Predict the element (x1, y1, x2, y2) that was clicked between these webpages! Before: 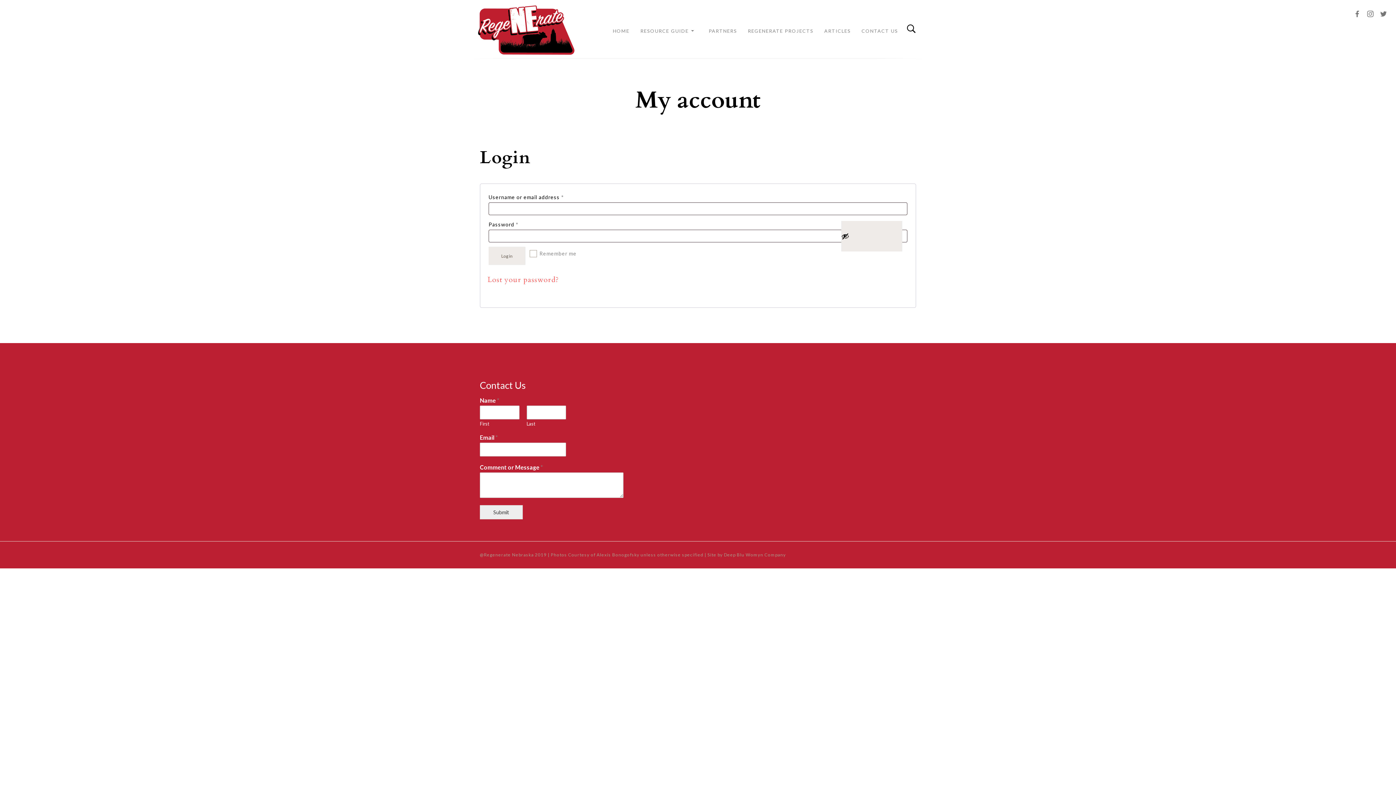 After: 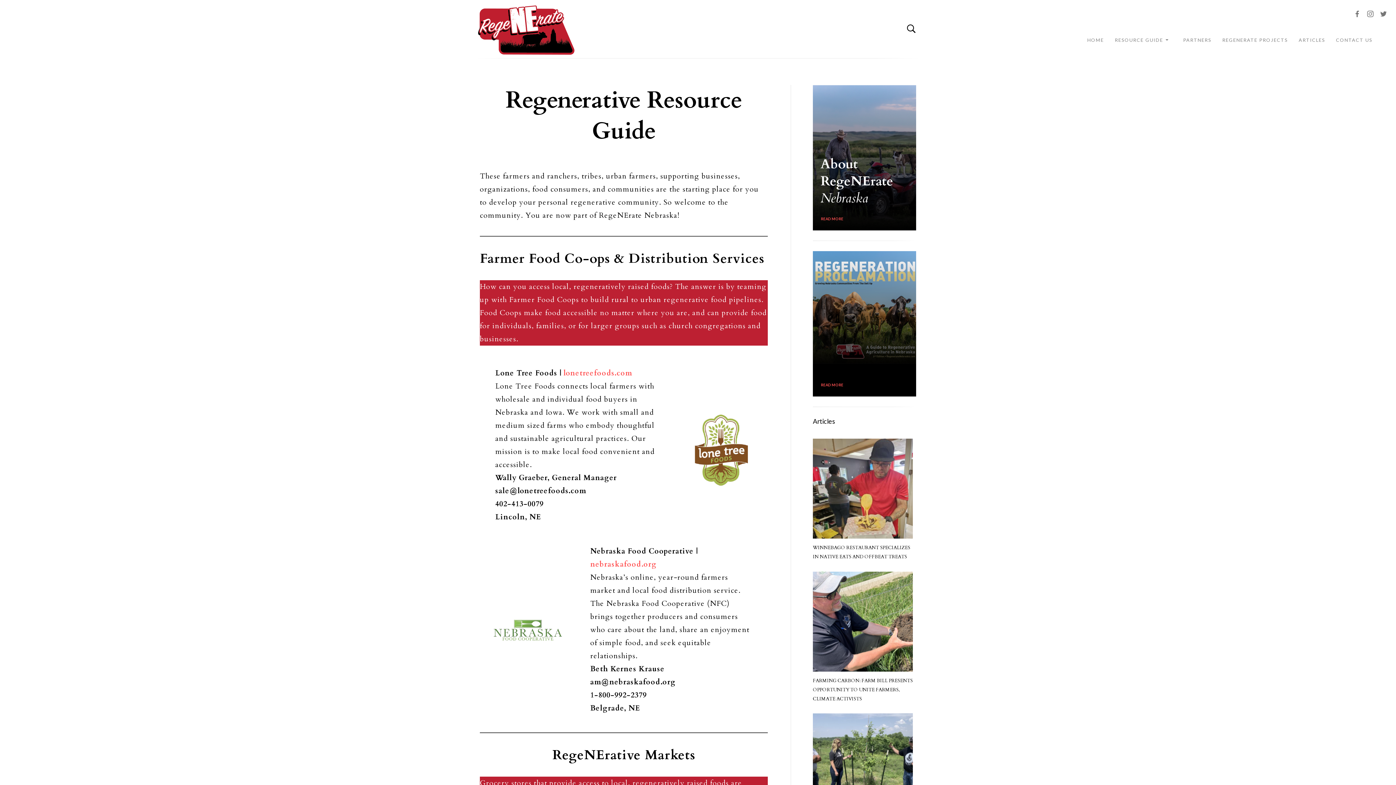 Action: label: RESOURCE GUIDE bbox: (640, 26, 688, 35)